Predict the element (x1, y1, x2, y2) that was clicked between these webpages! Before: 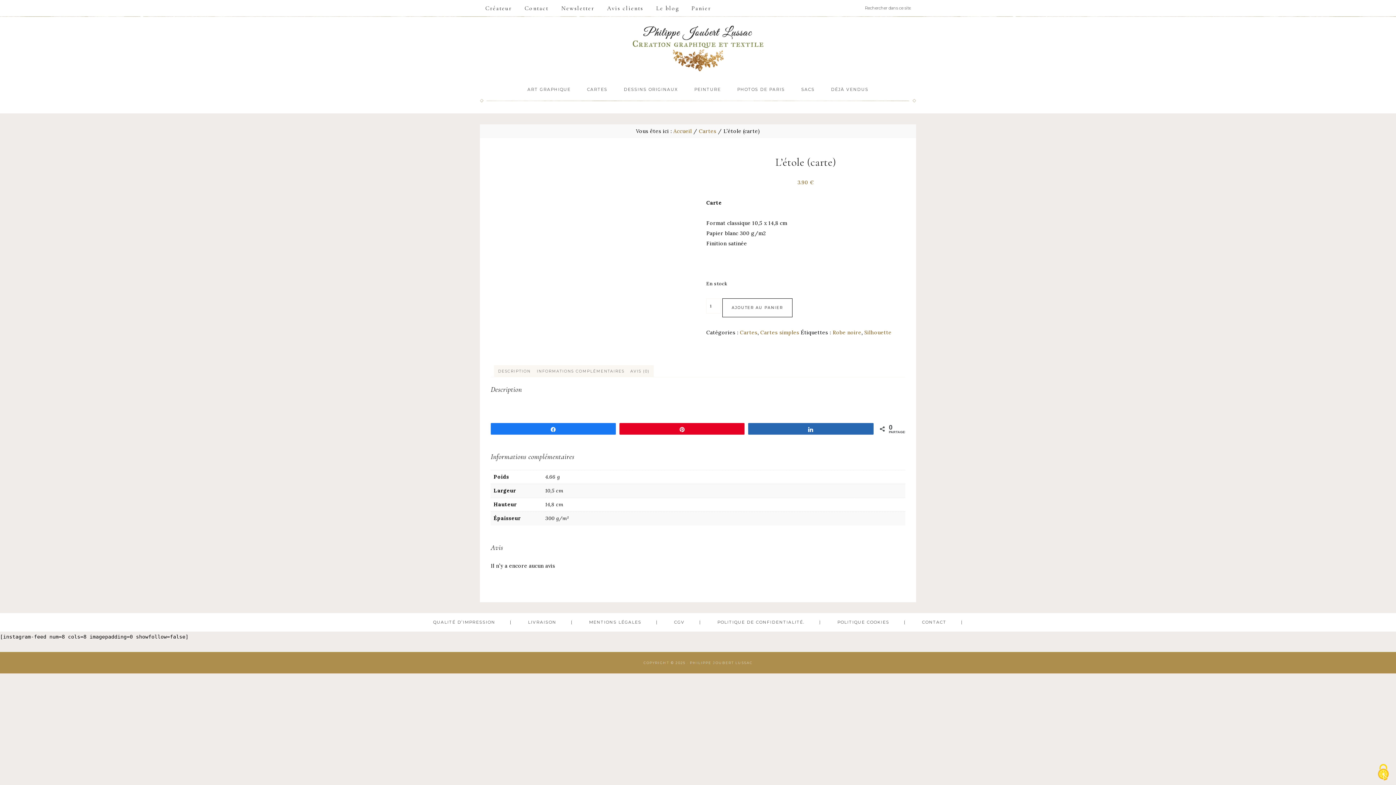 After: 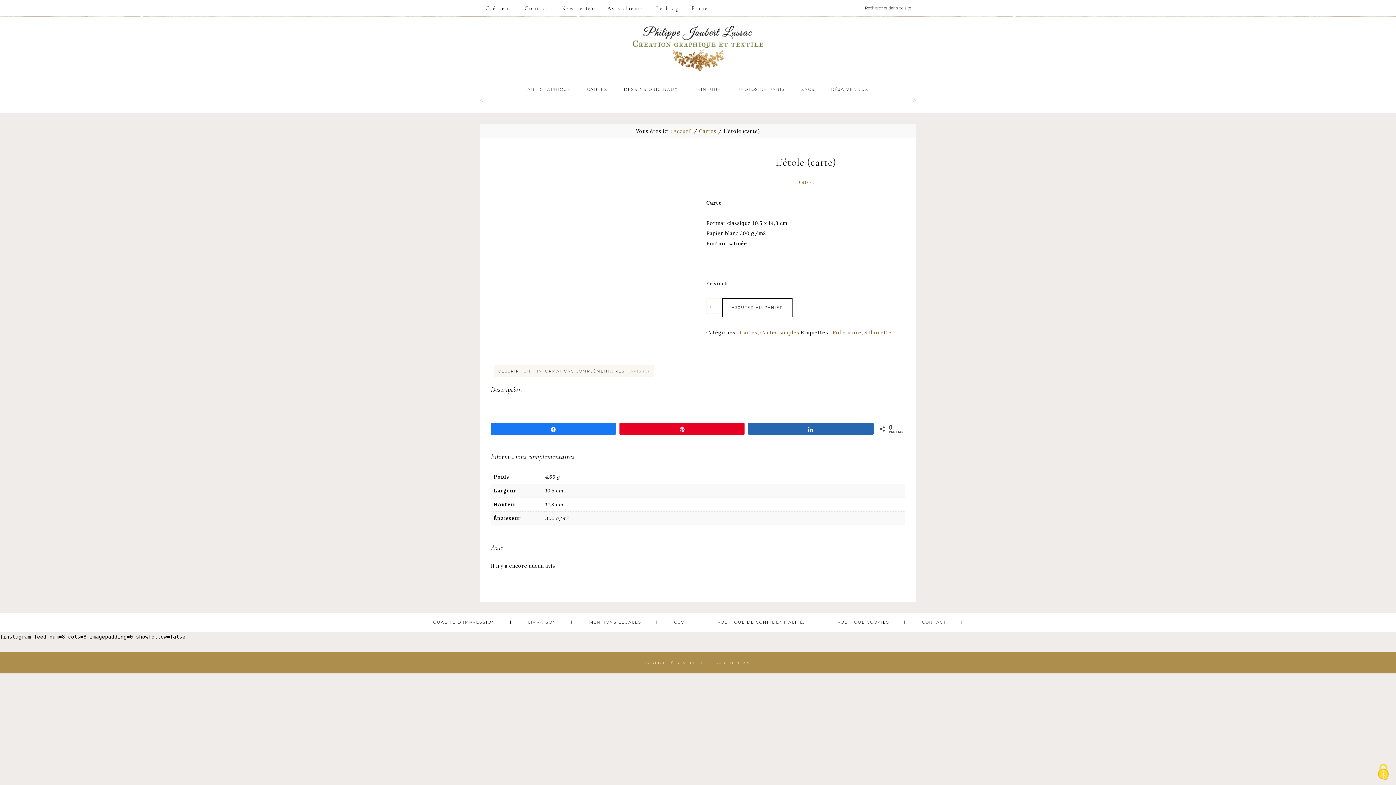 Action: label: AVIS (0) bbox: (626, 366, 653, 377)